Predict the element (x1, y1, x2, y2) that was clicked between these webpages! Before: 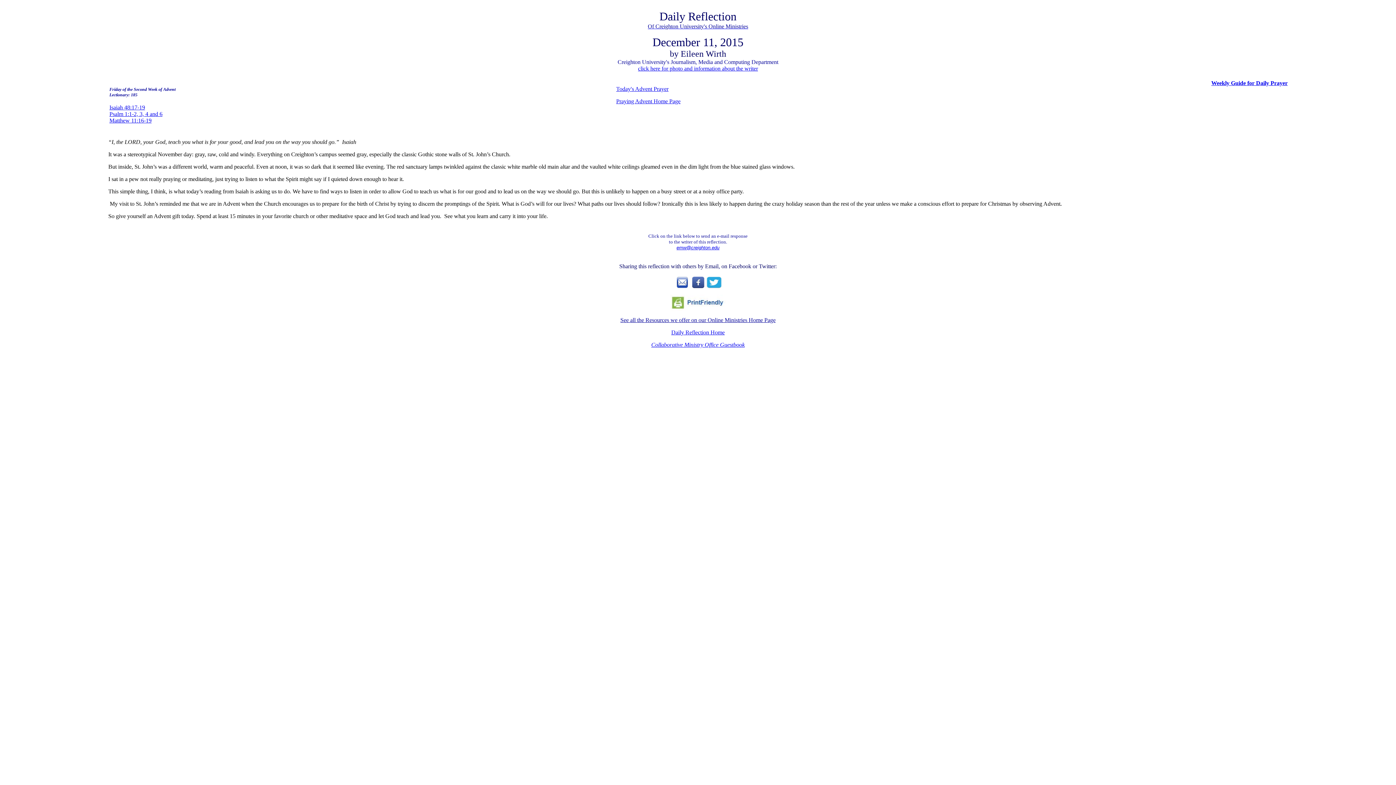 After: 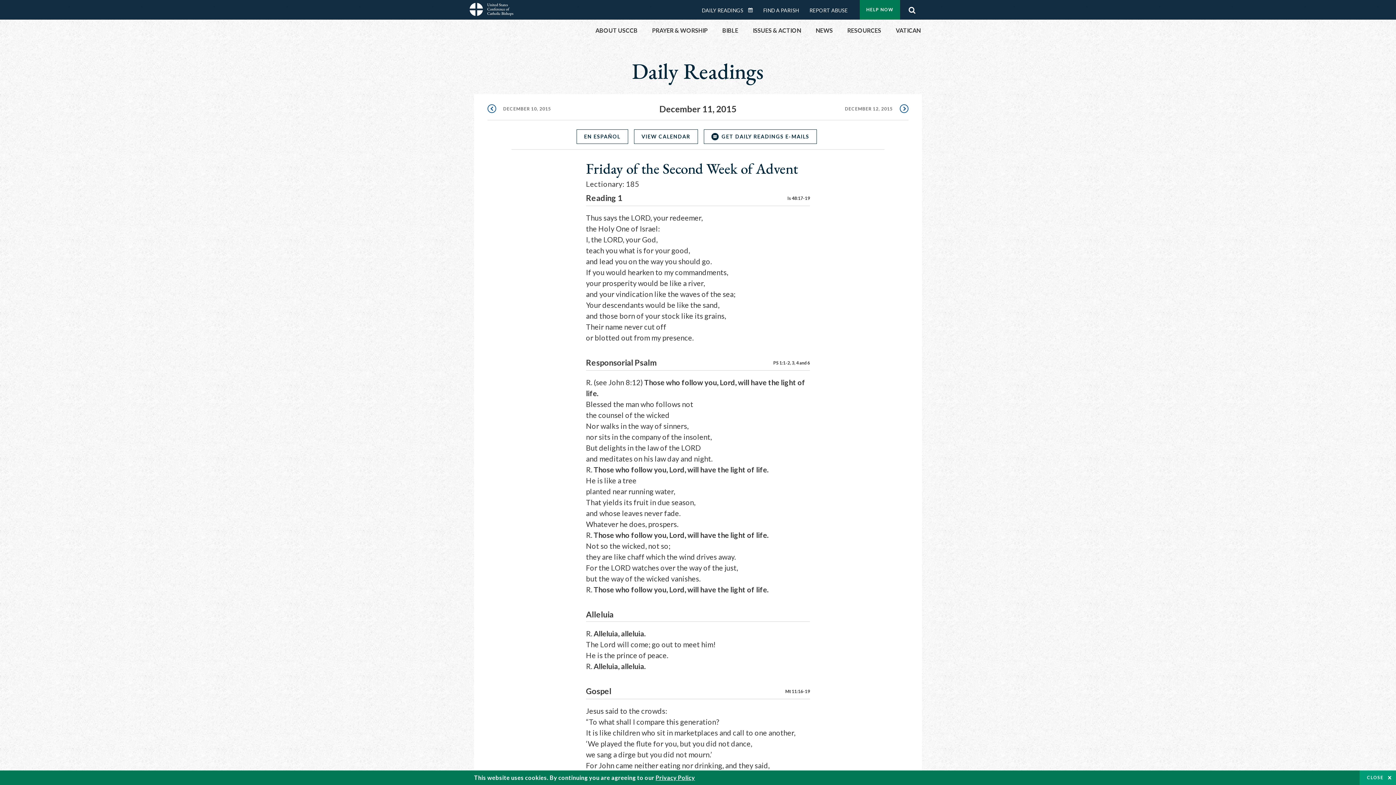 Action: label: Isaiah 48:17-19
Psalm 1:1-2, 3, 4 and 6
Matthew 11:16-19 bbox: (109, 104, 162, 123)